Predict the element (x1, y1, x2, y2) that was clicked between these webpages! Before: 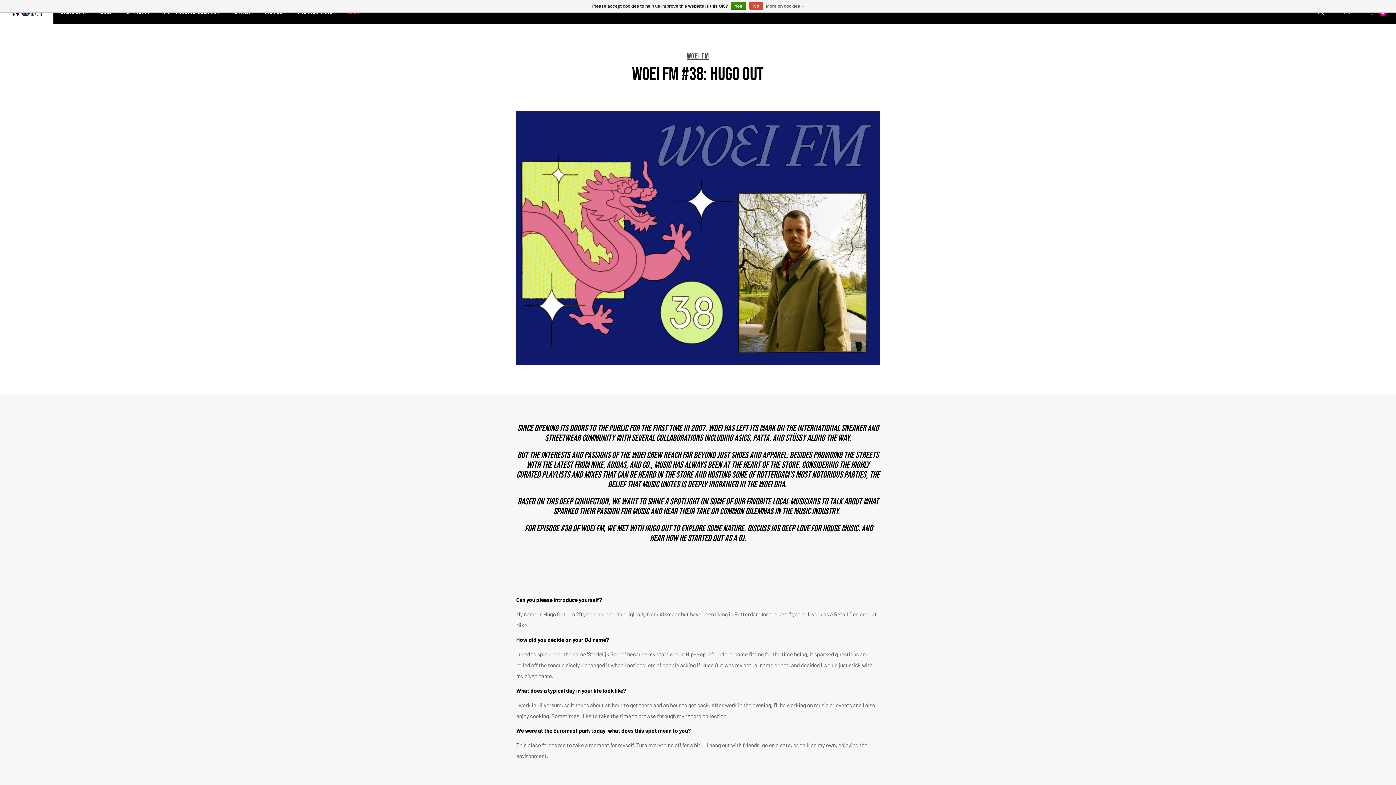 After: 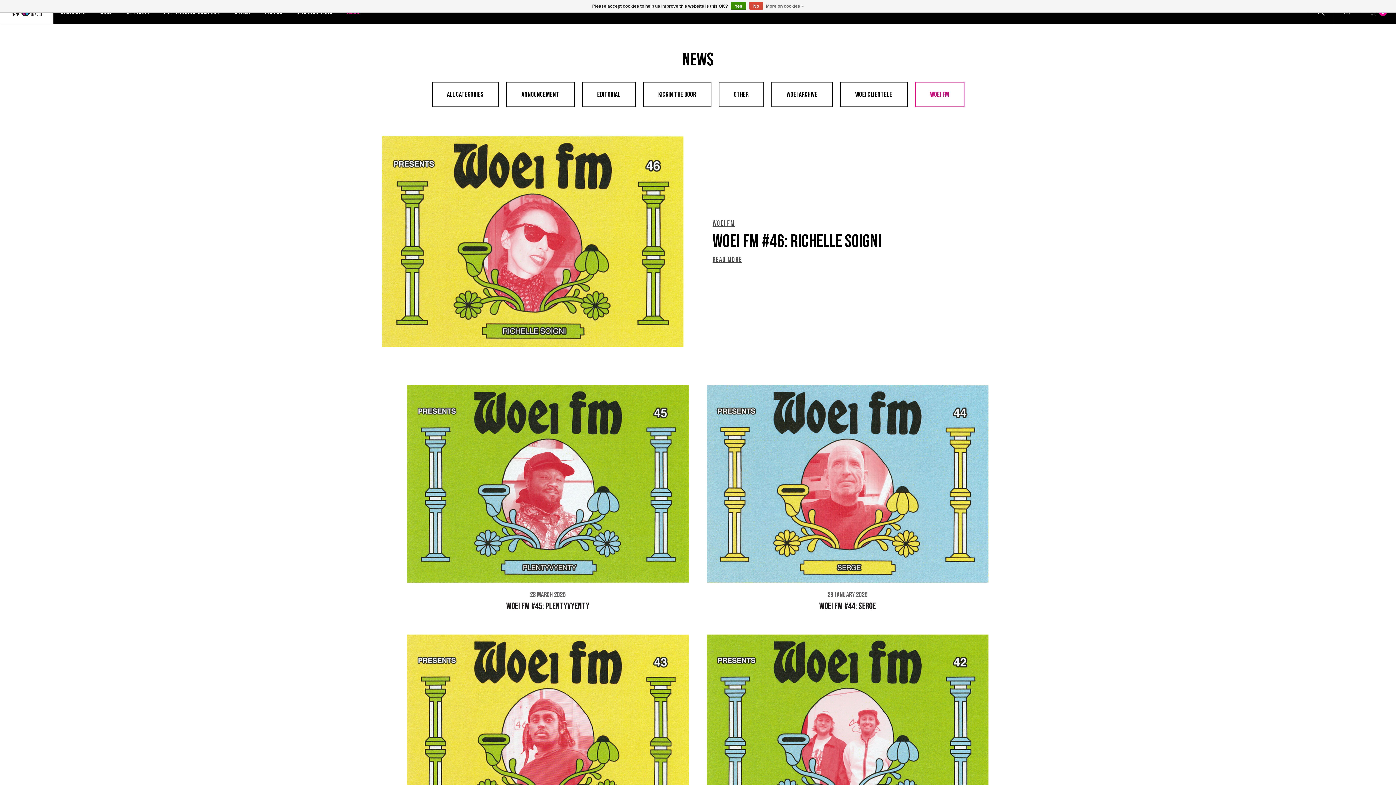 Action: bbox: (345, 52, 1050, 60) label: WOEI FM